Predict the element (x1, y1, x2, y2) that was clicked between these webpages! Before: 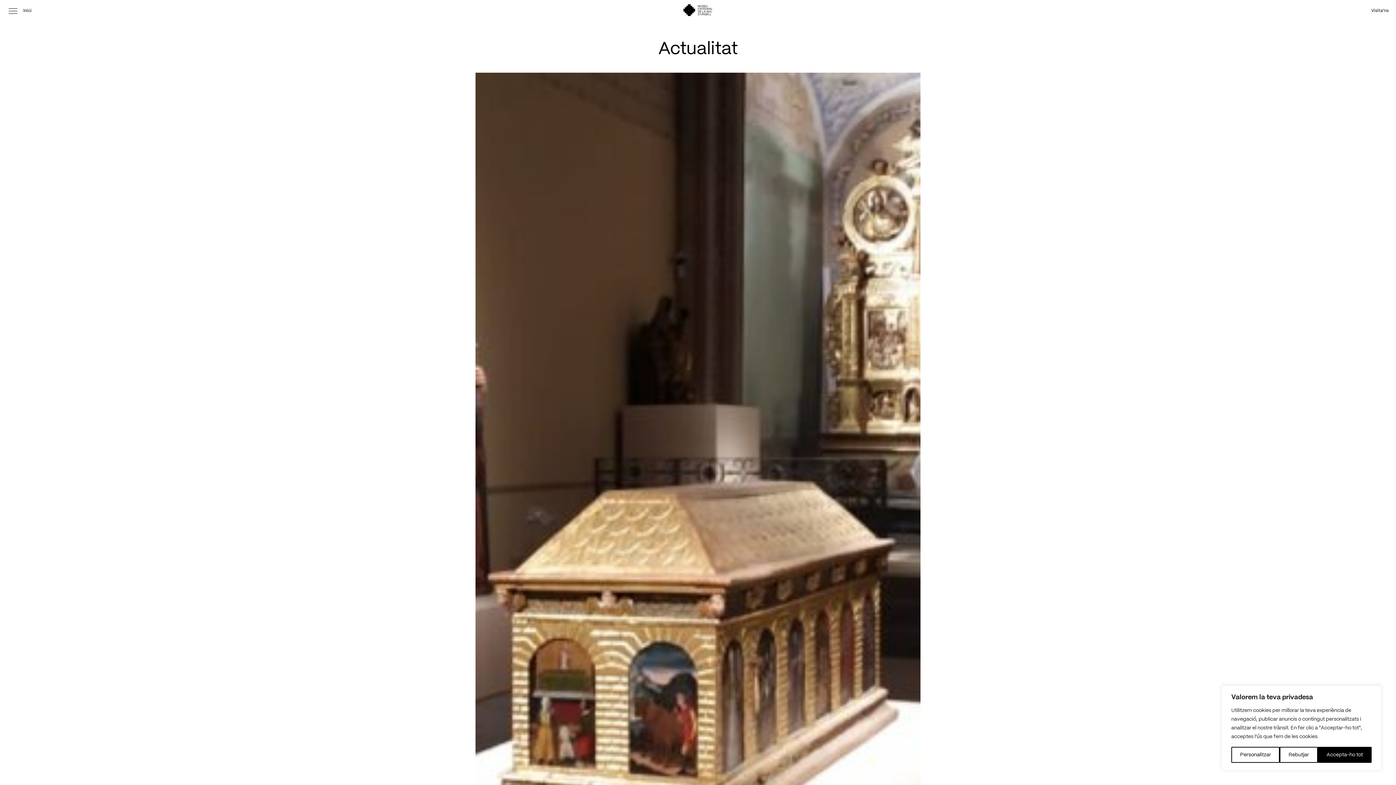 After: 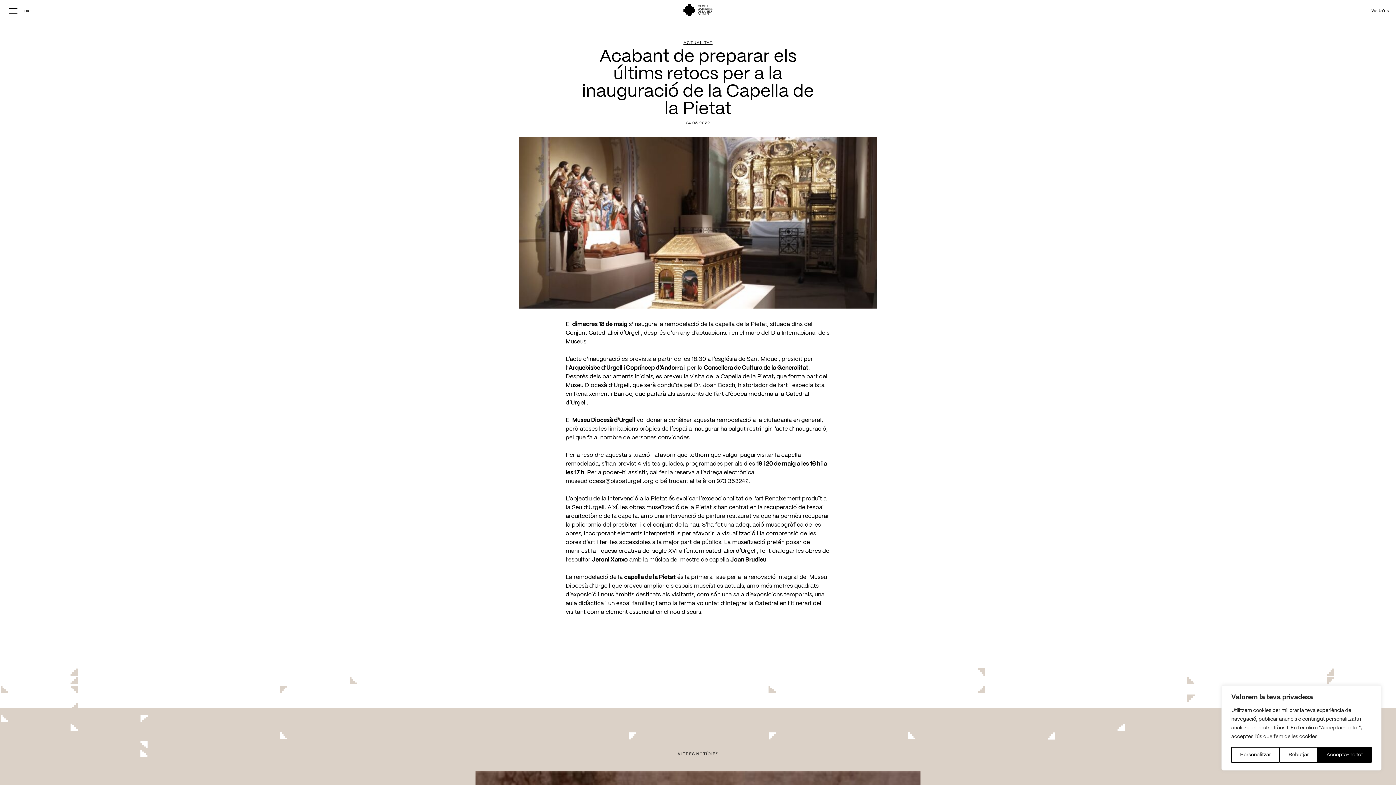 Action: bbox: (475, 72, 920, 807) label: Acabant de preparar els últims retocs per a la inauguració de la Capella de la Pietat